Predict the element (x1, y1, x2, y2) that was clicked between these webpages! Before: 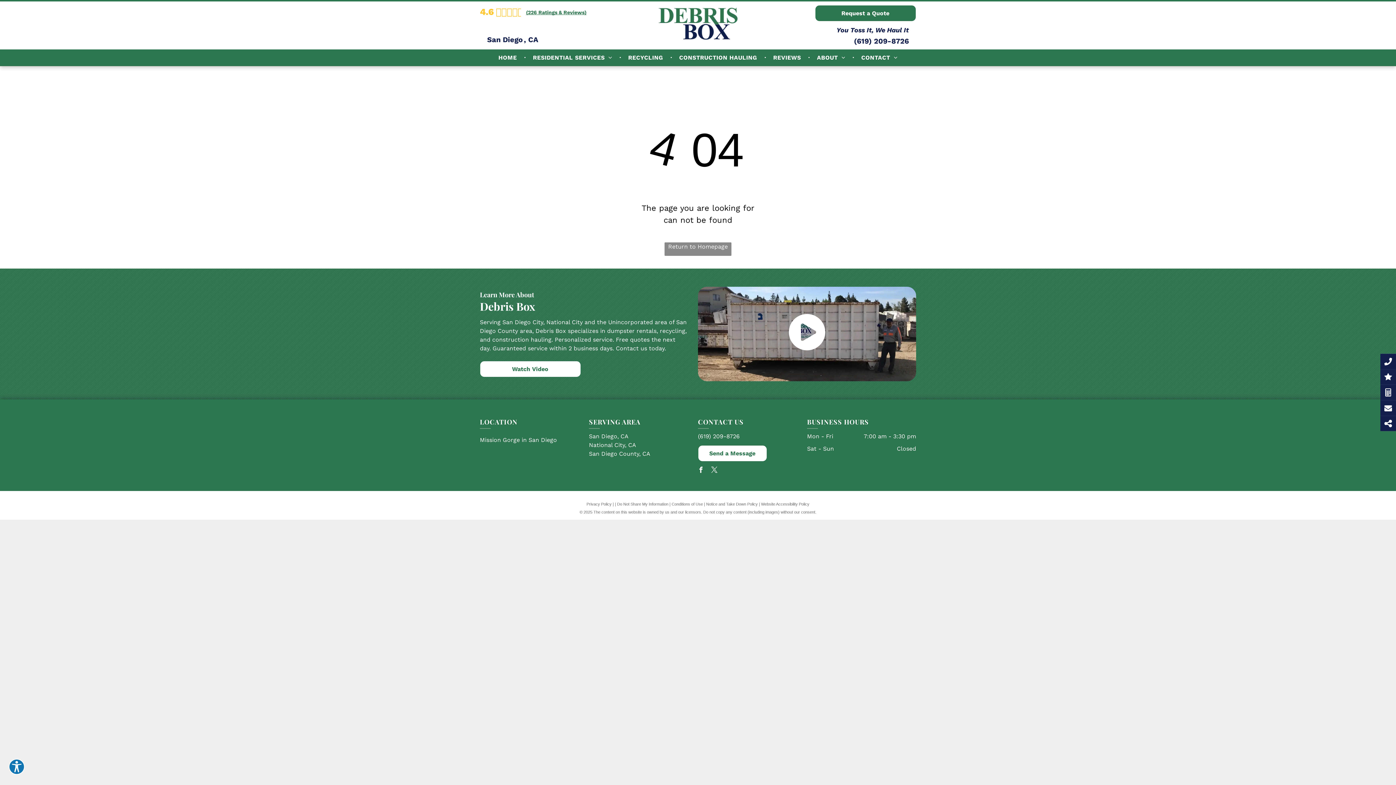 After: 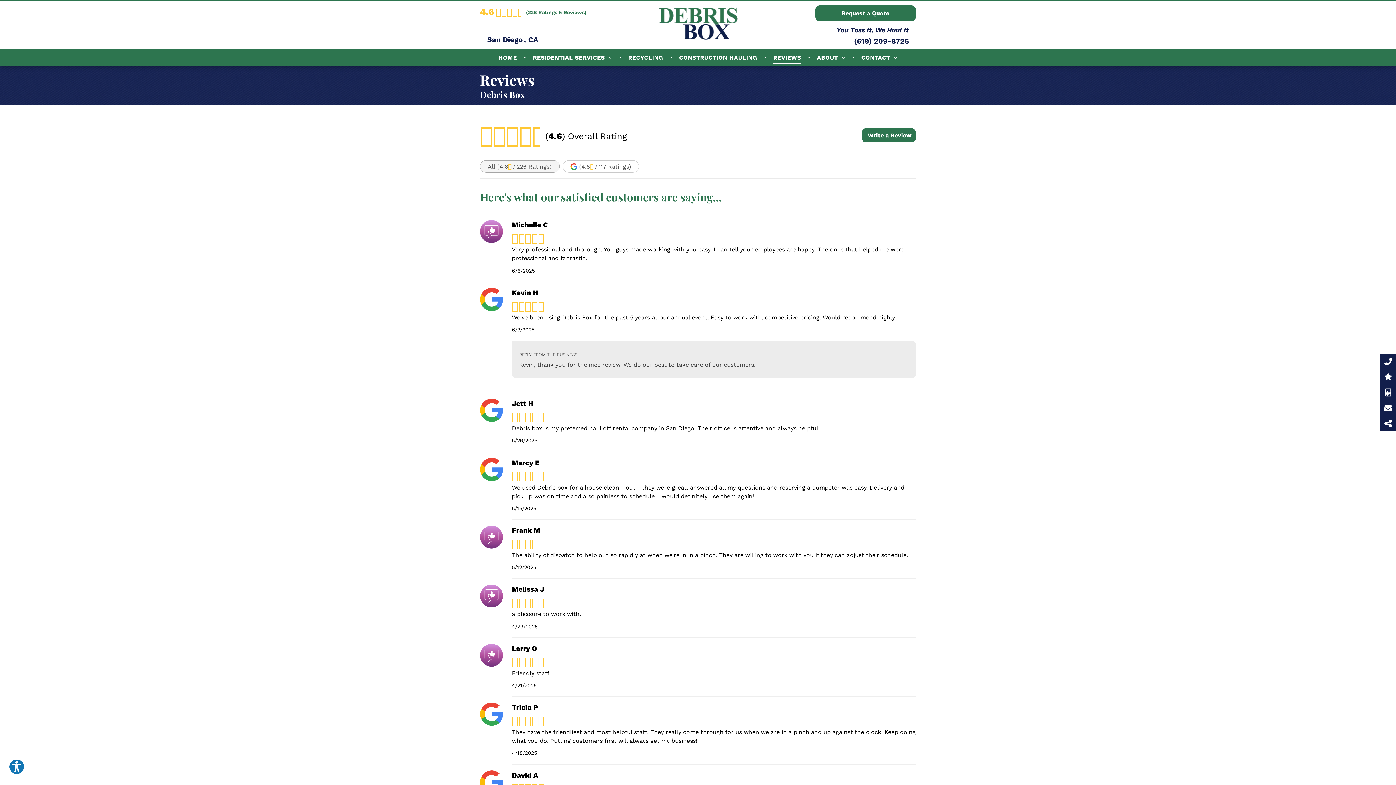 Action: bbox: (480, 5, 691, 18) label: 4.6
(226 Ratings & Reviews)